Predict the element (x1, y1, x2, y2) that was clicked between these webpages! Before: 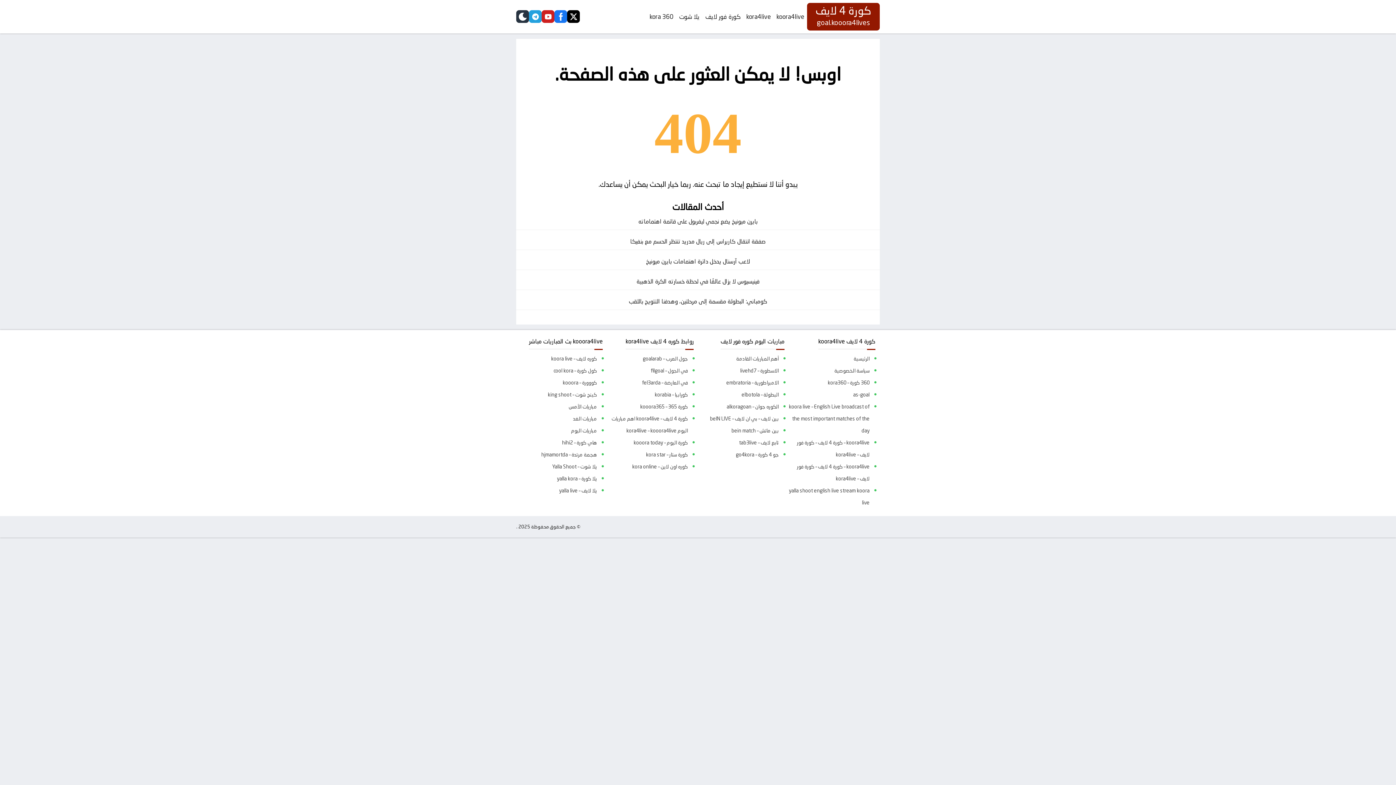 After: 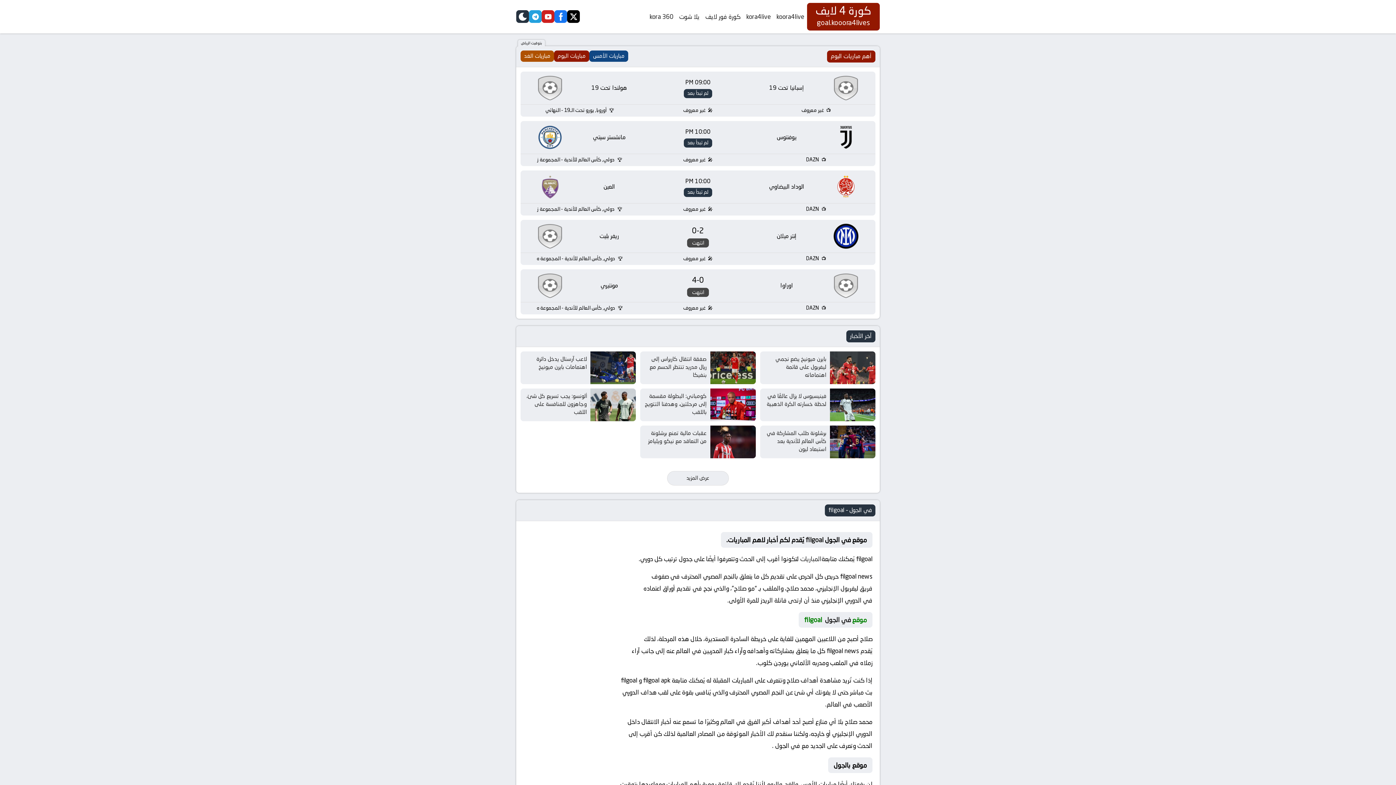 Action: bbox: (605, 365, 688, 377) label: في الجول – filgoal